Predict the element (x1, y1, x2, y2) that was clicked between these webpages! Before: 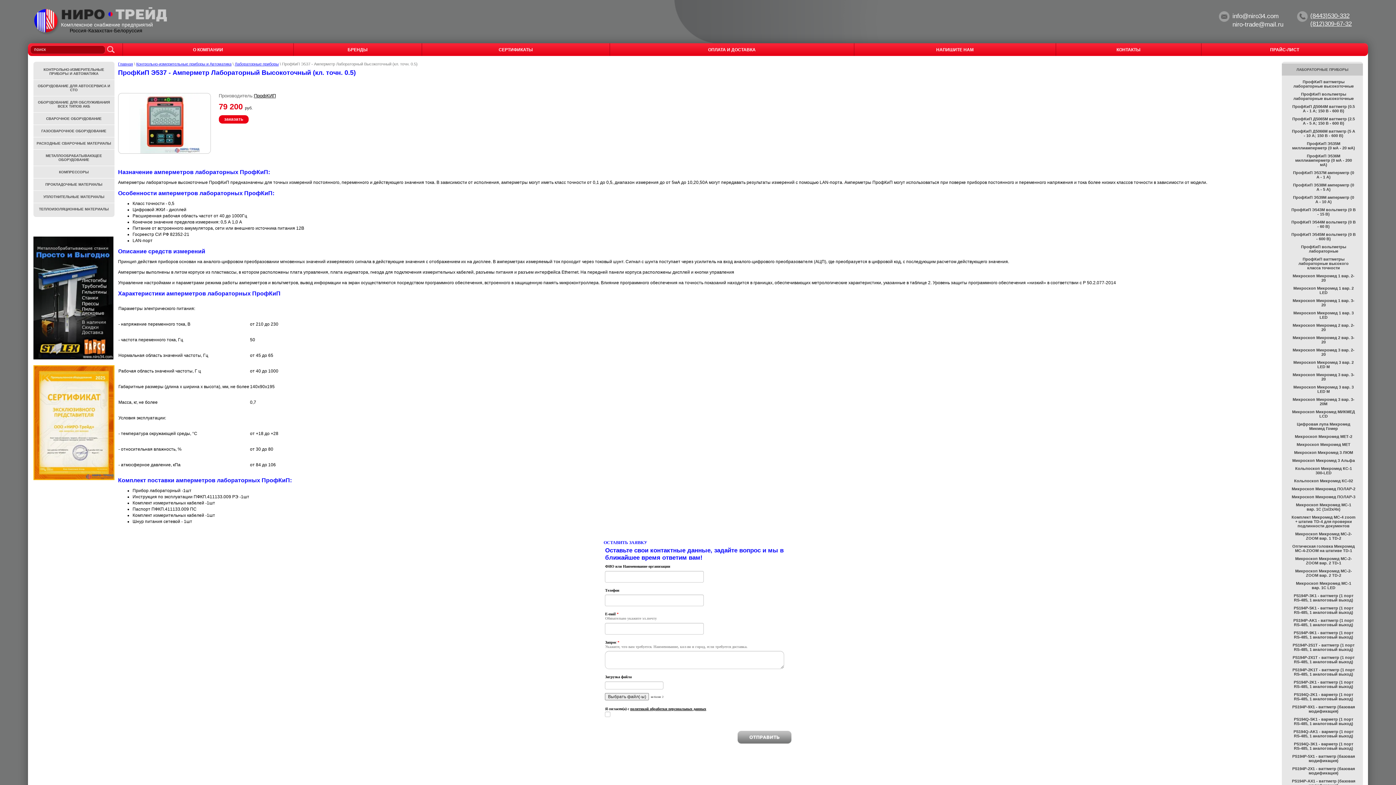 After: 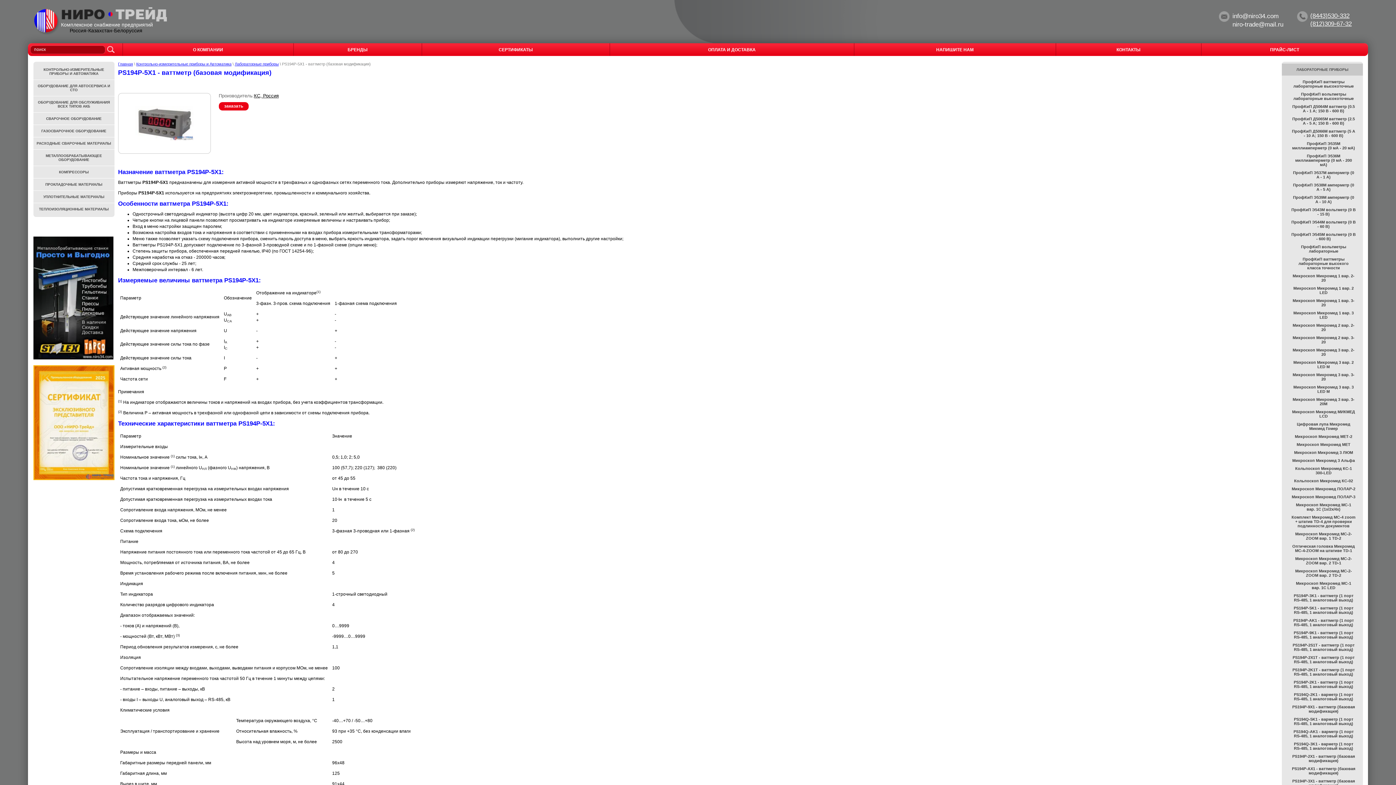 Action: label: PS194P-5X1 - ваттметр (базовая модификация) bbox: (1291, 752, 1356, 765)